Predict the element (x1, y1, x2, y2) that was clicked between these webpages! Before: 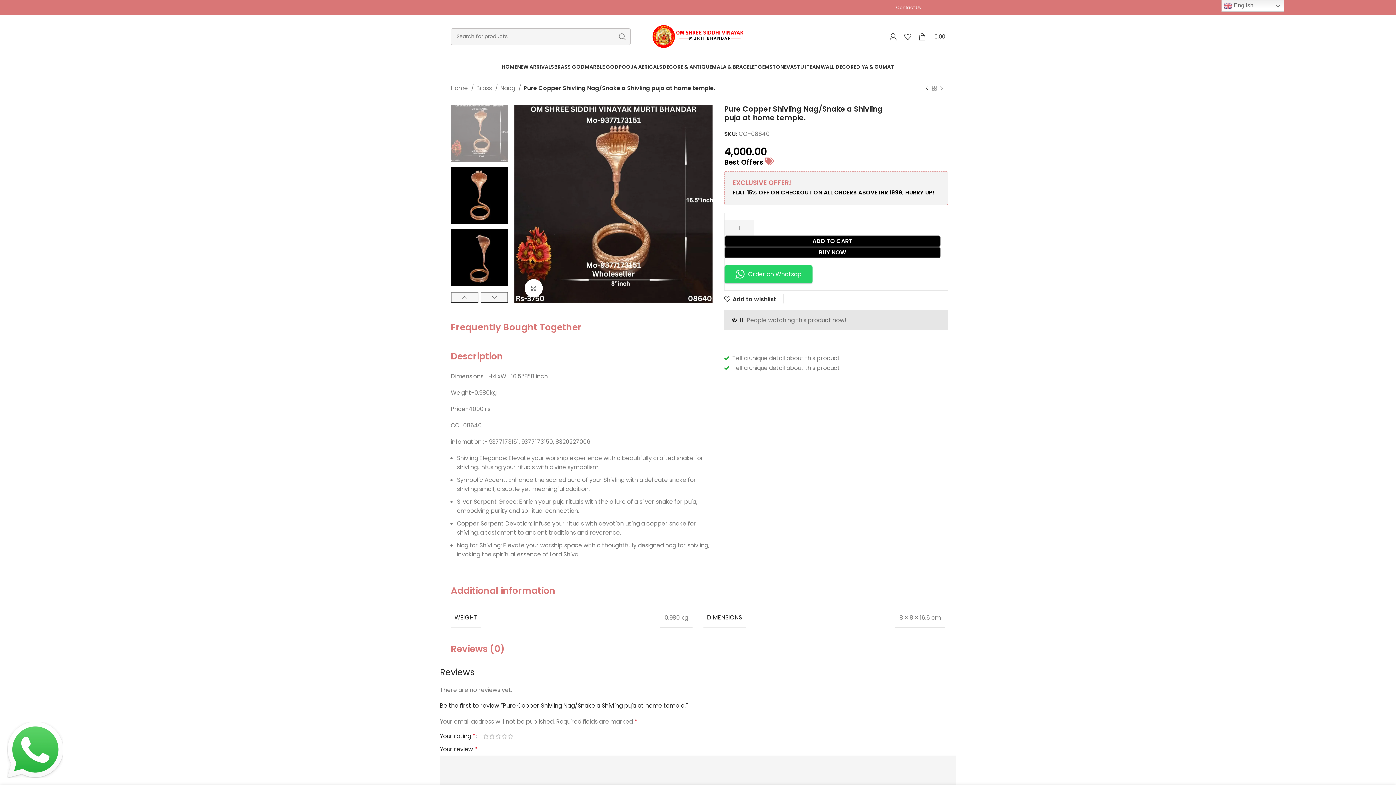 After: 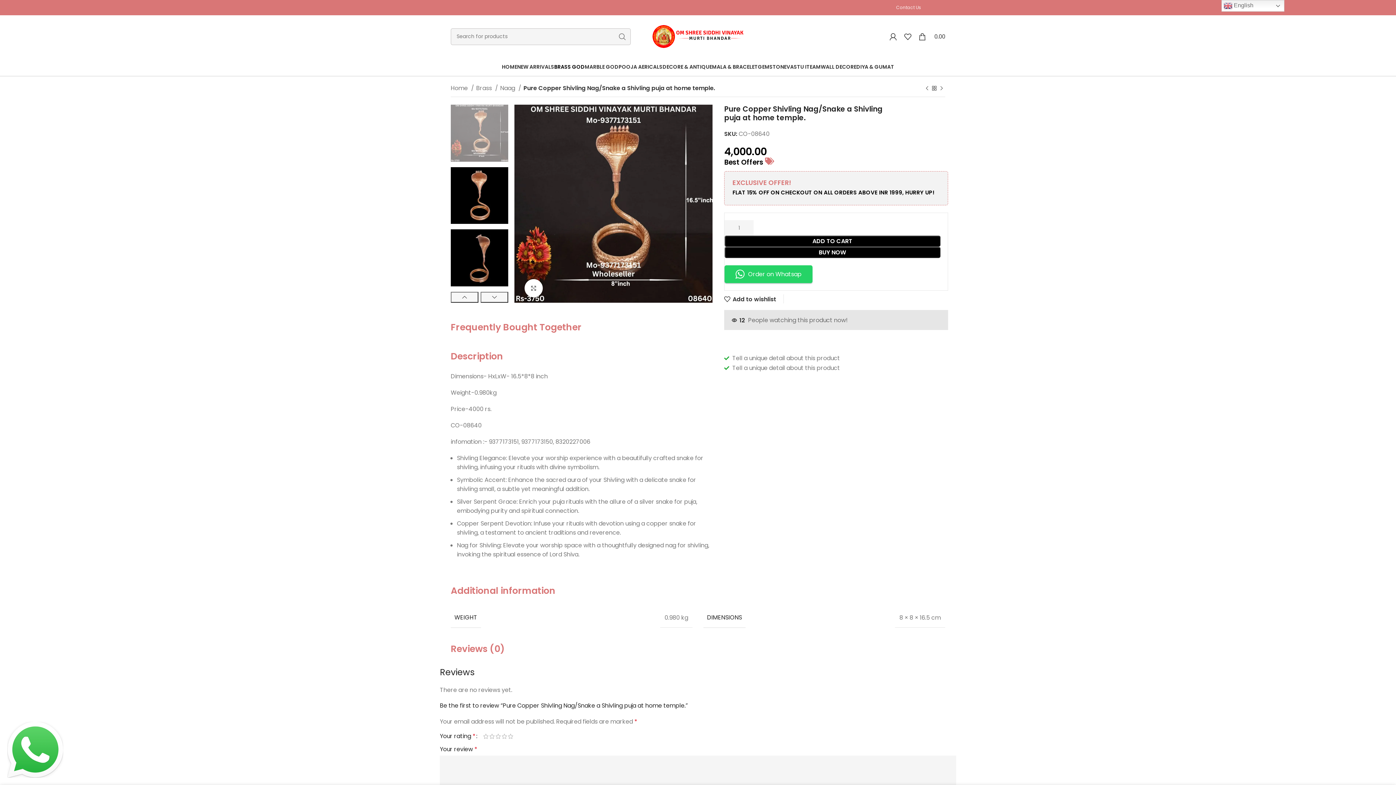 Action: label: BRASS GOD bbox: (554, 59, 584, 74)